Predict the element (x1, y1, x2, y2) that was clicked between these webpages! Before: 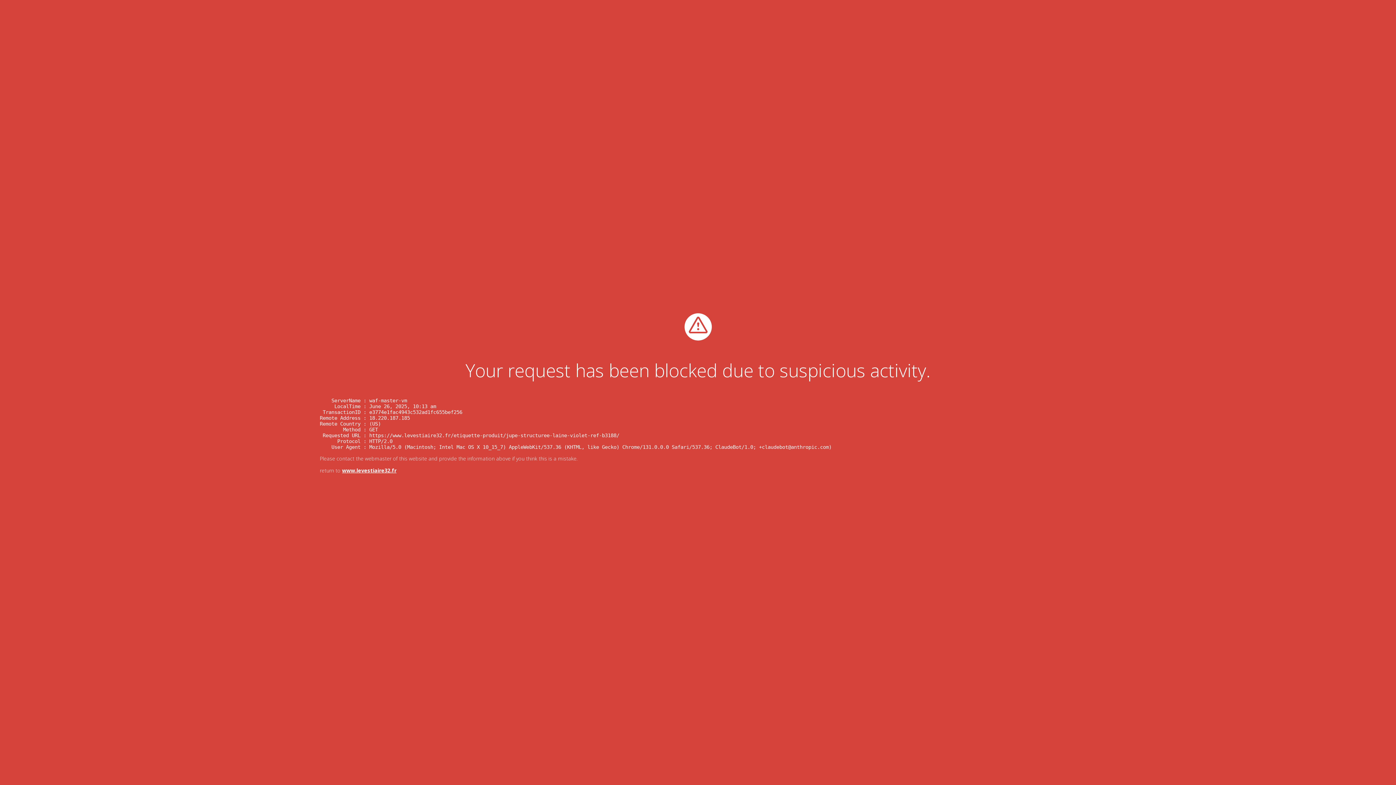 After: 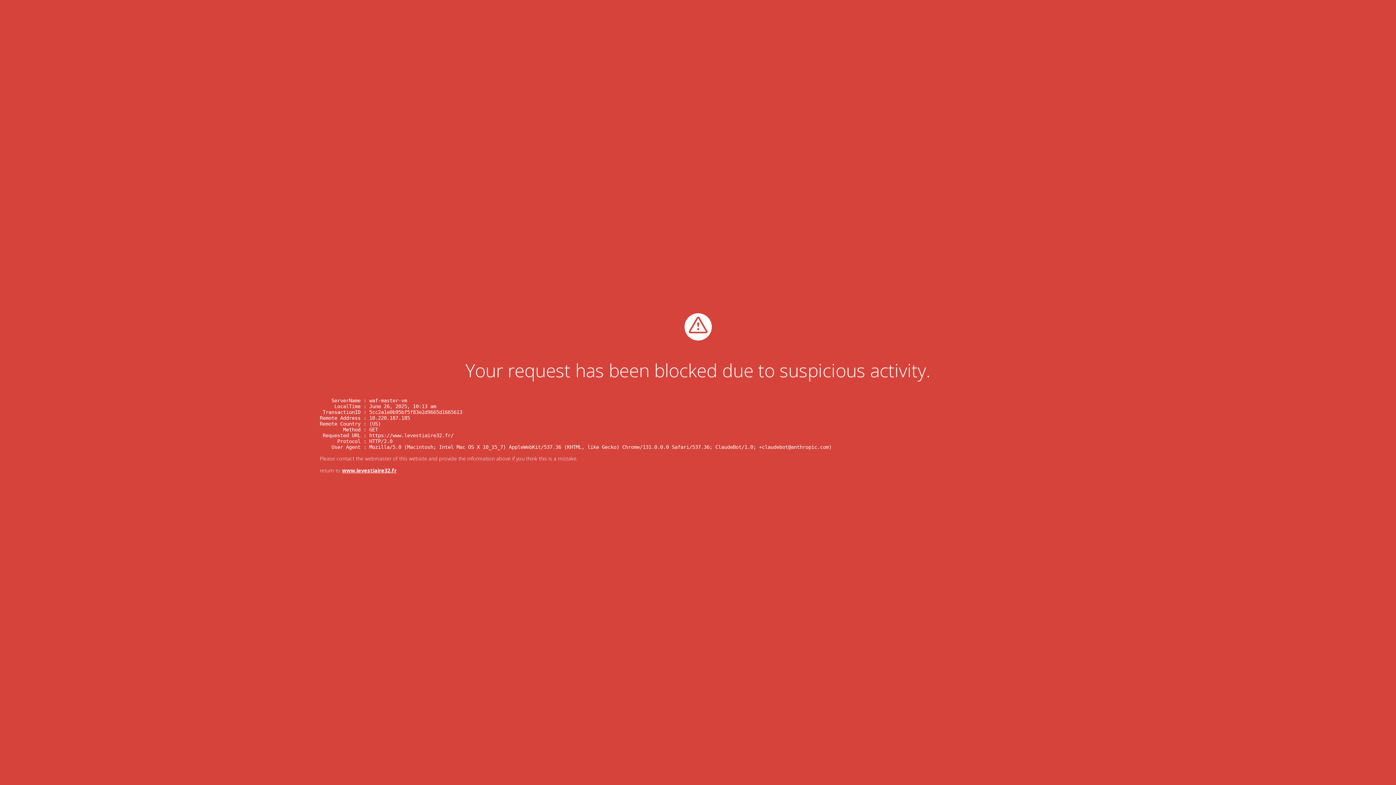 Action: label: www.levestiaire32.fr bbox: (342, 467, 396, 474)